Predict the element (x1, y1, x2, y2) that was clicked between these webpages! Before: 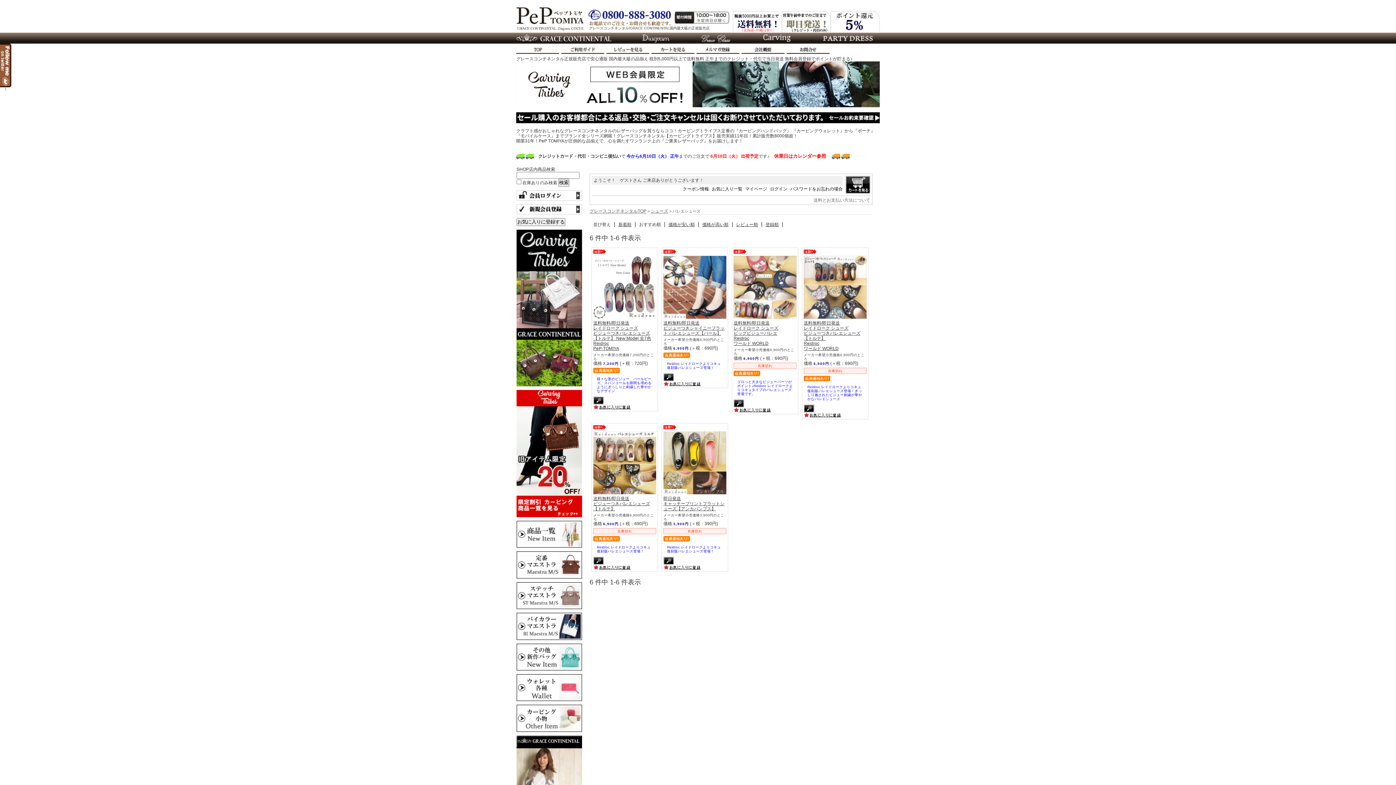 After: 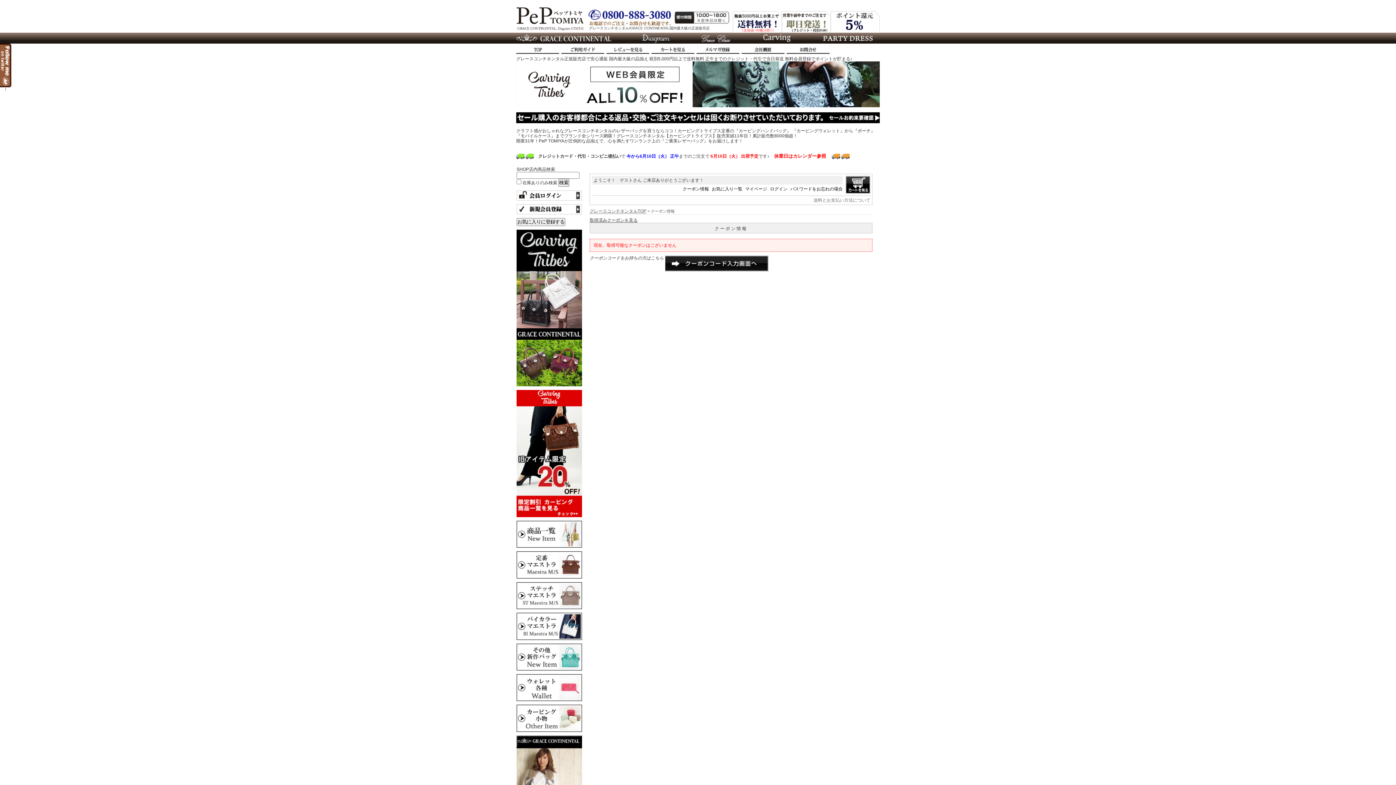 Action: bbox: (682, 186, 709, 191) label: クーポン情報